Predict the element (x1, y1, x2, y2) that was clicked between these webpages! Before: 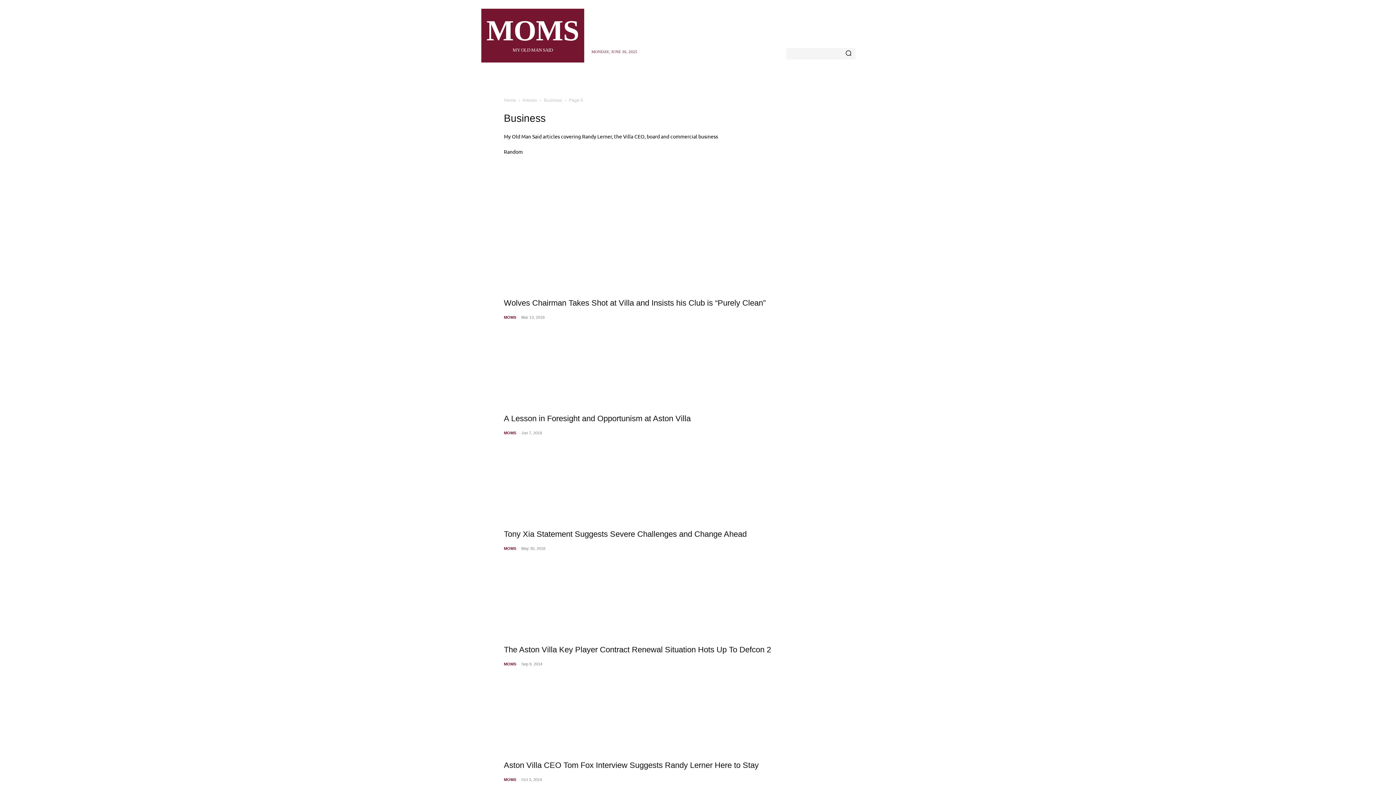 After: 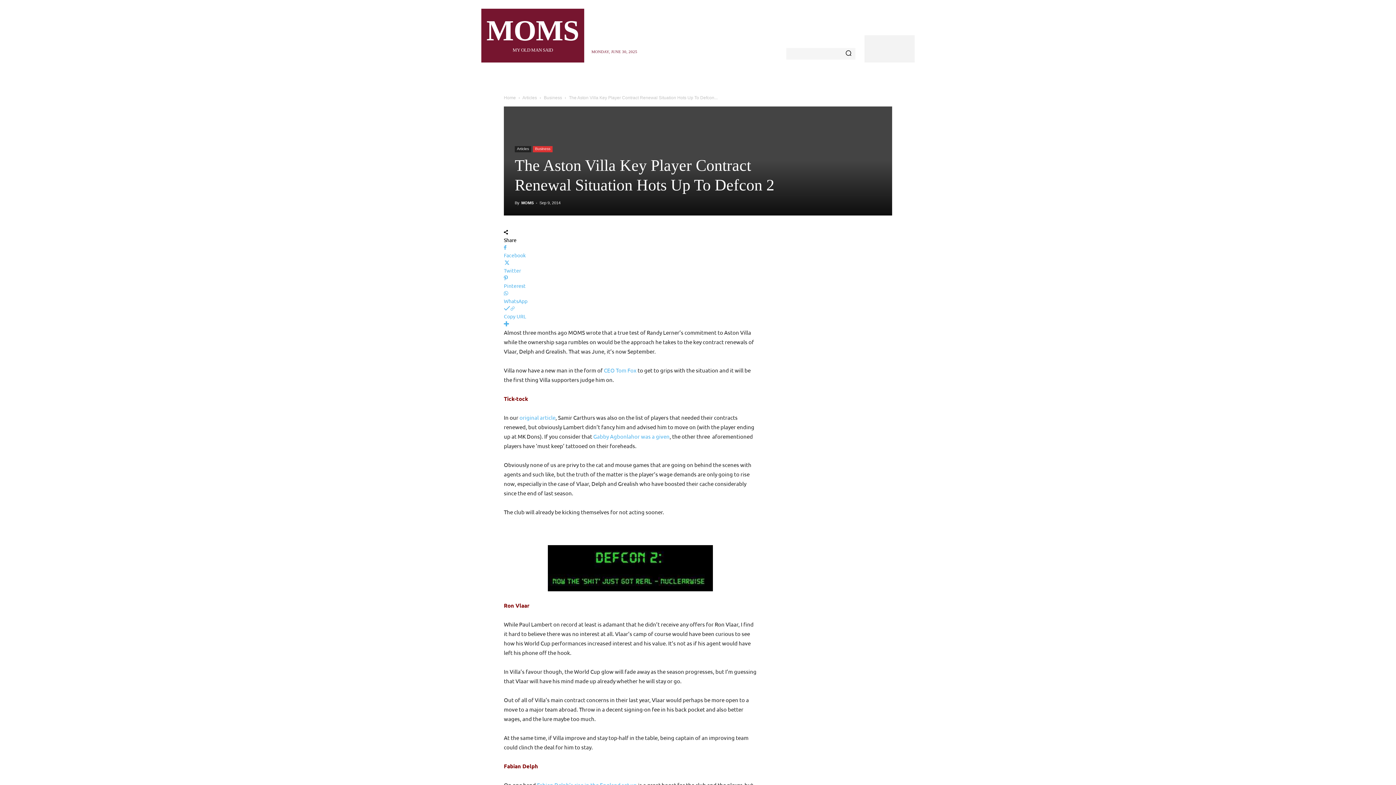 Action: bbox: (504, 645, 771, 654) label: The Aston Villa Key Player Contract Renewal Situation Hots Up To Defcon 2